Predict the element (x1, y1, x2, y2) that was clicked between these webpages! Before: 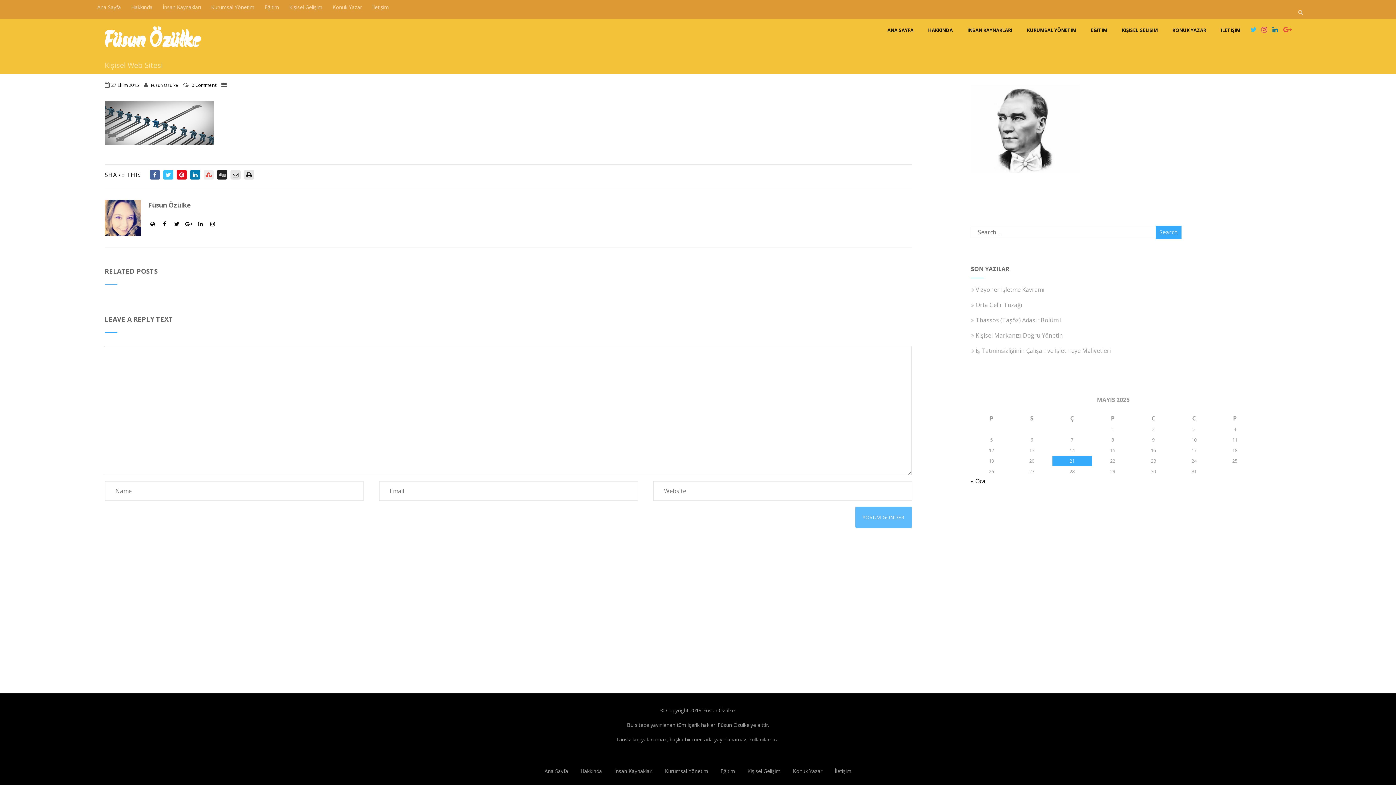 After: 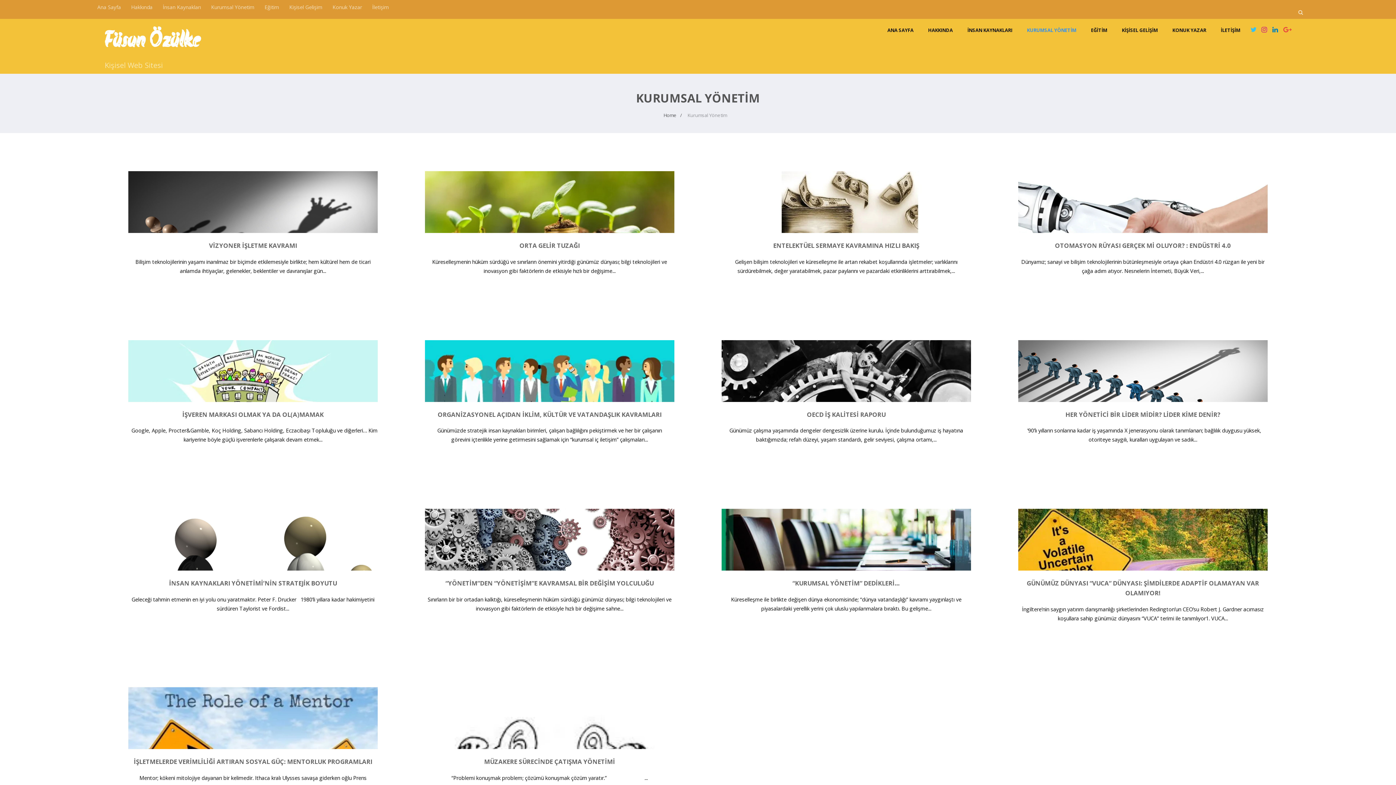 Action: label: Kurumsal Yönetim bbox: (211, 3, 254, 10)